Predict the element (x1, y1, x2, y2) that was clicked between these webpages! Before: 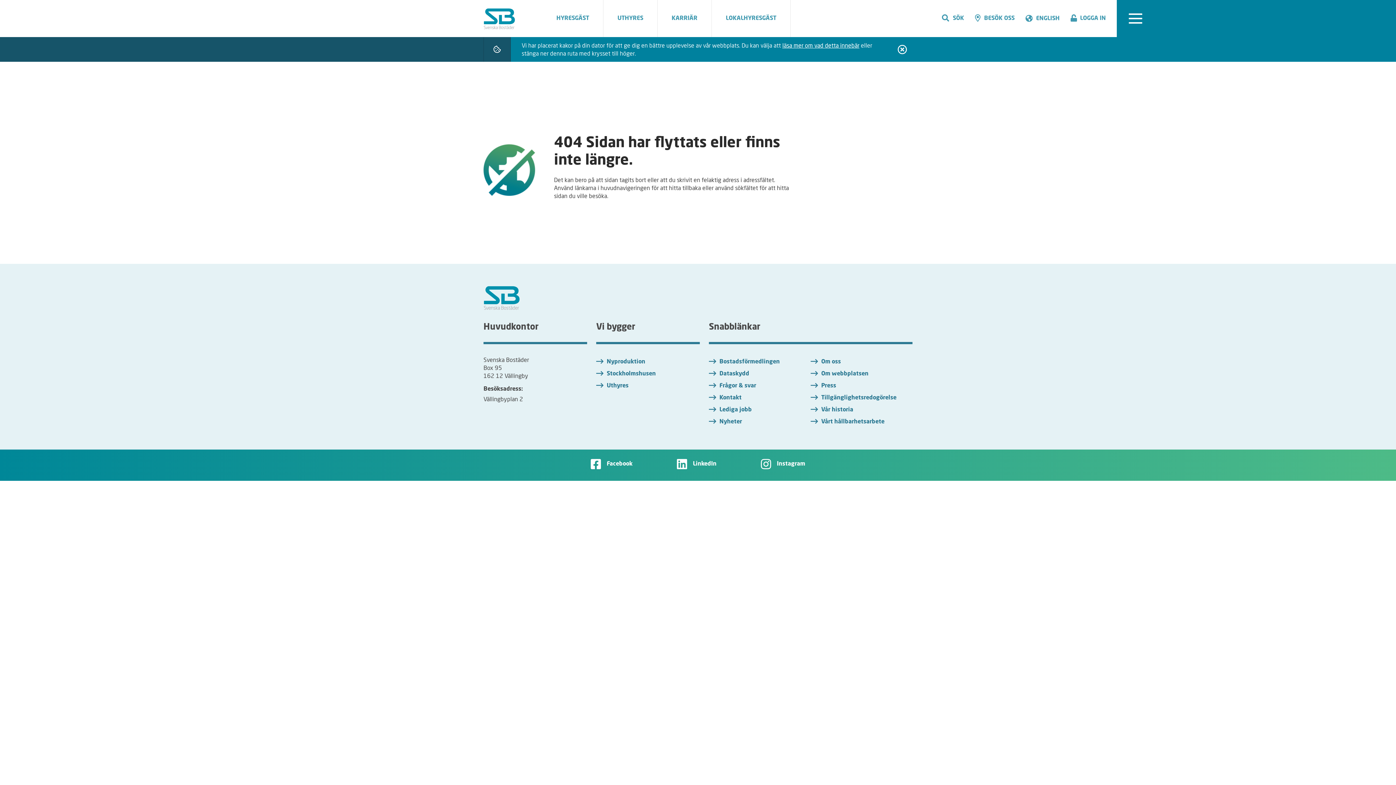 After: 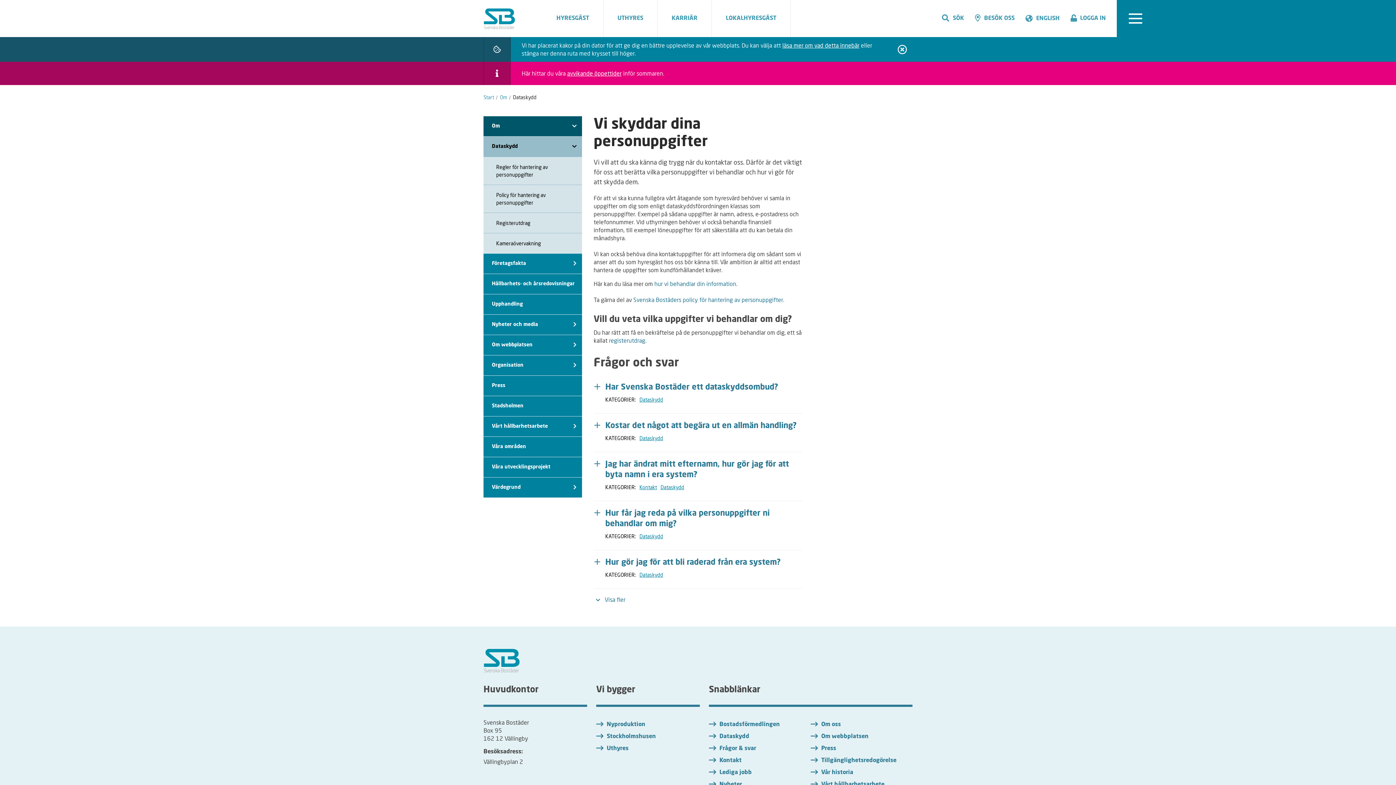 Action: bbox: (709, 371, 749, 377) label: Dataskydd